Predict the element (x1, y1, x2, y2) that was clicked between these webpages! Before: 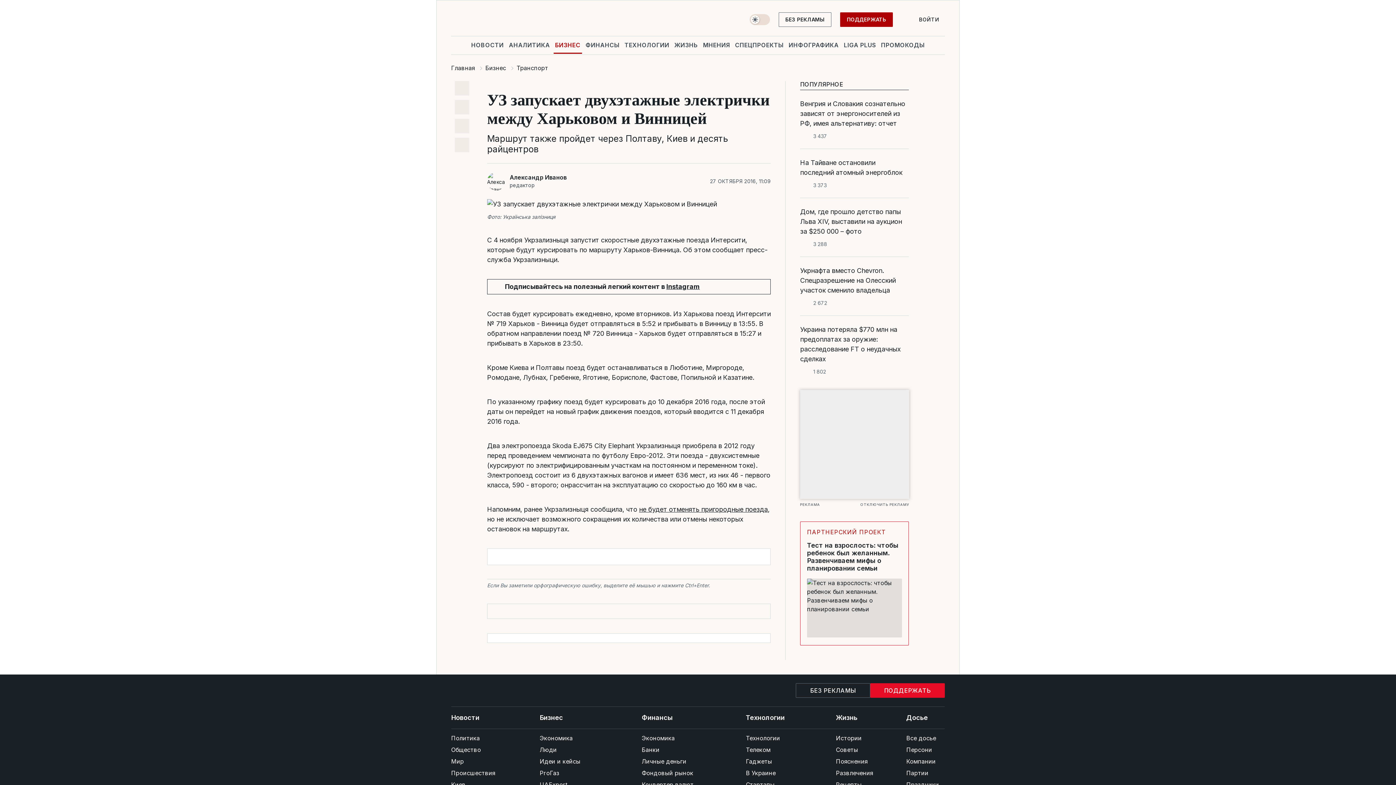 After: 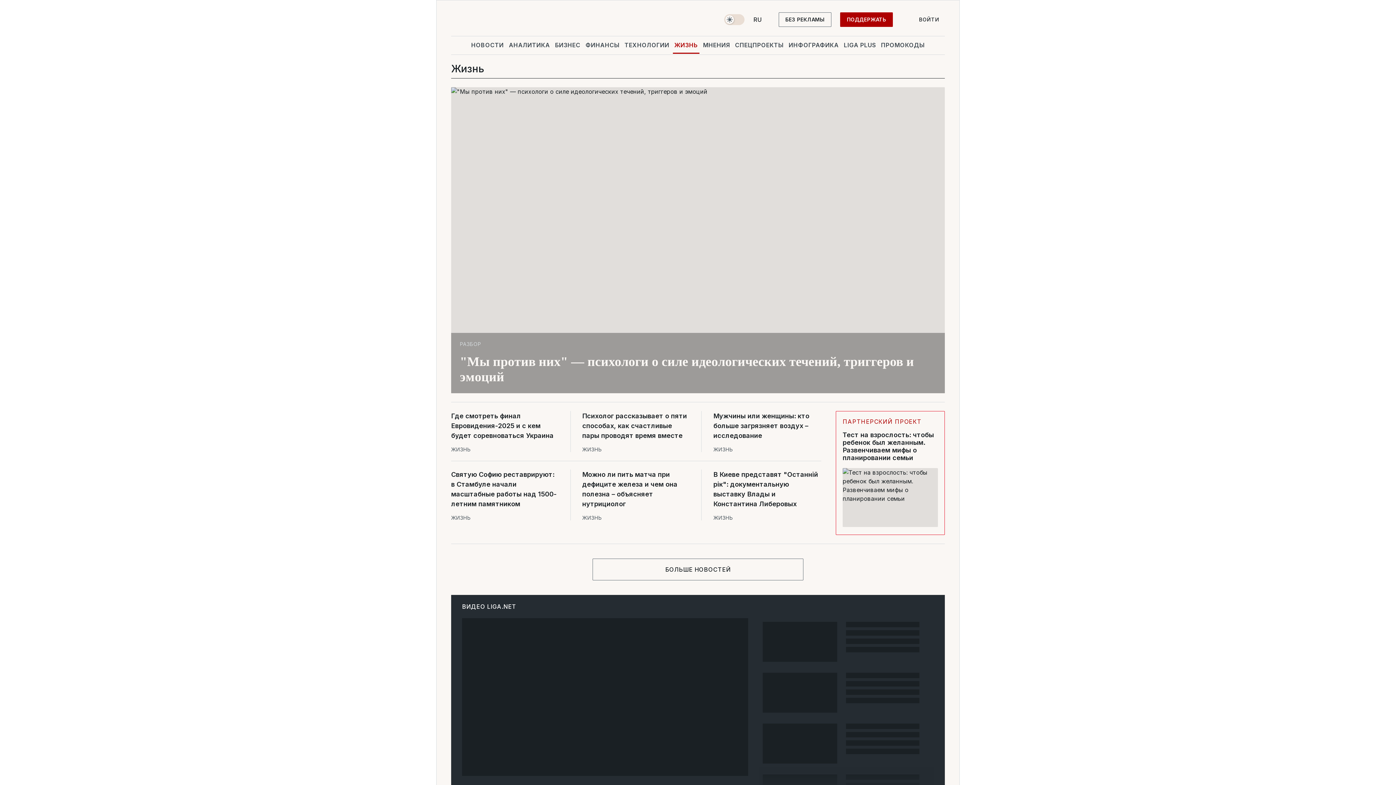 Action: bbox: (836, 707, 873, 729) label: Жизнь